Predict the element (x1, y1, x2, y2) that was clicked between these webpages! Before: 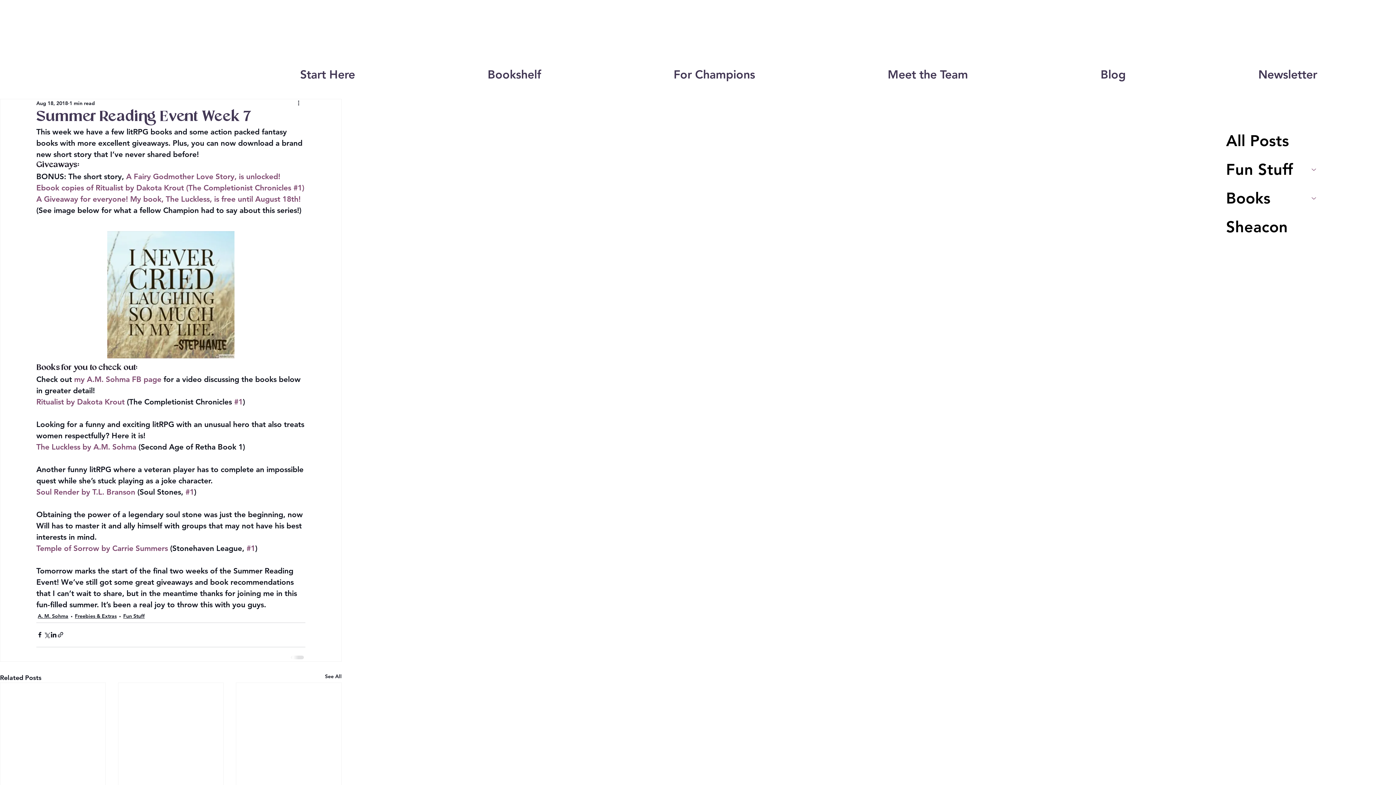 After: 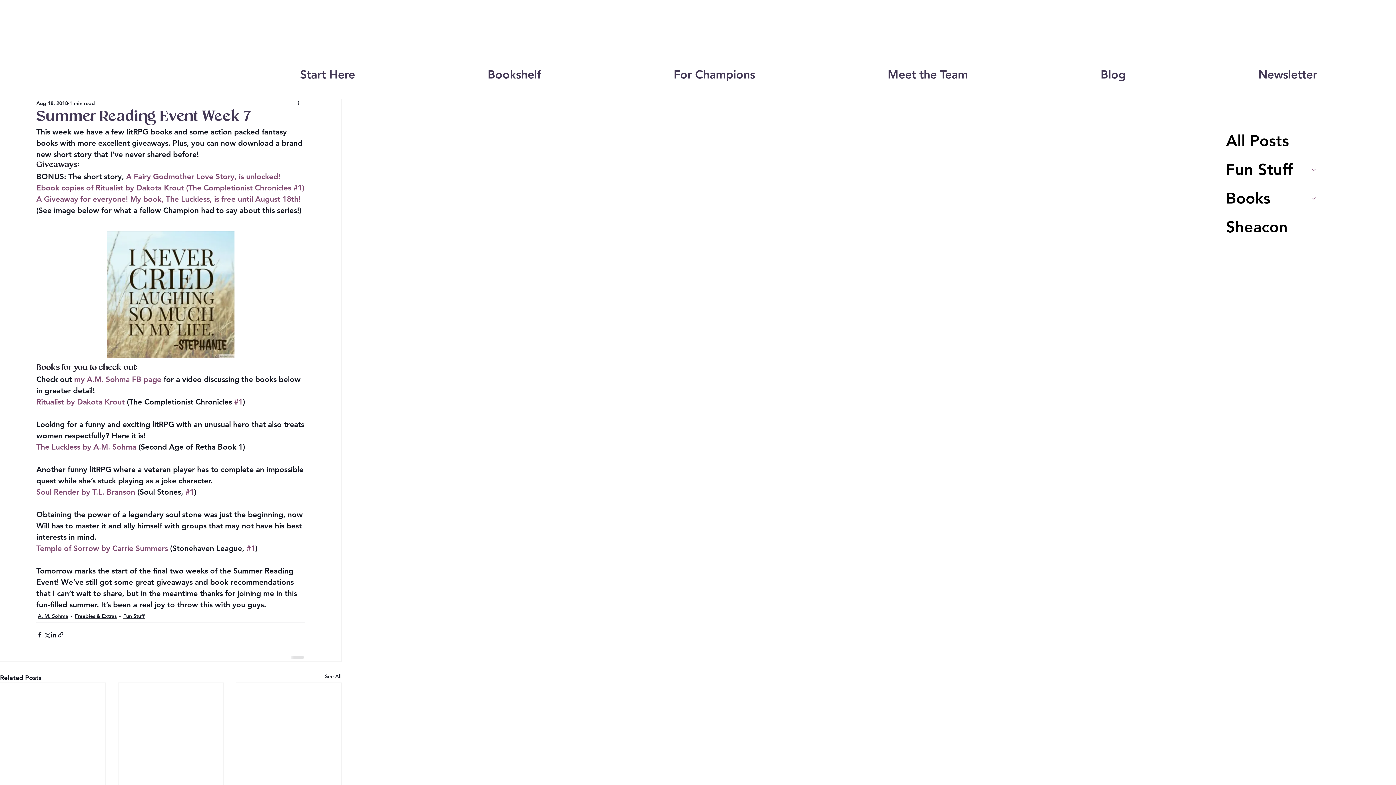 Action: bbox: (126, 171, 280, 181) label: A Fairy Godmother Love Story, is unlocked!